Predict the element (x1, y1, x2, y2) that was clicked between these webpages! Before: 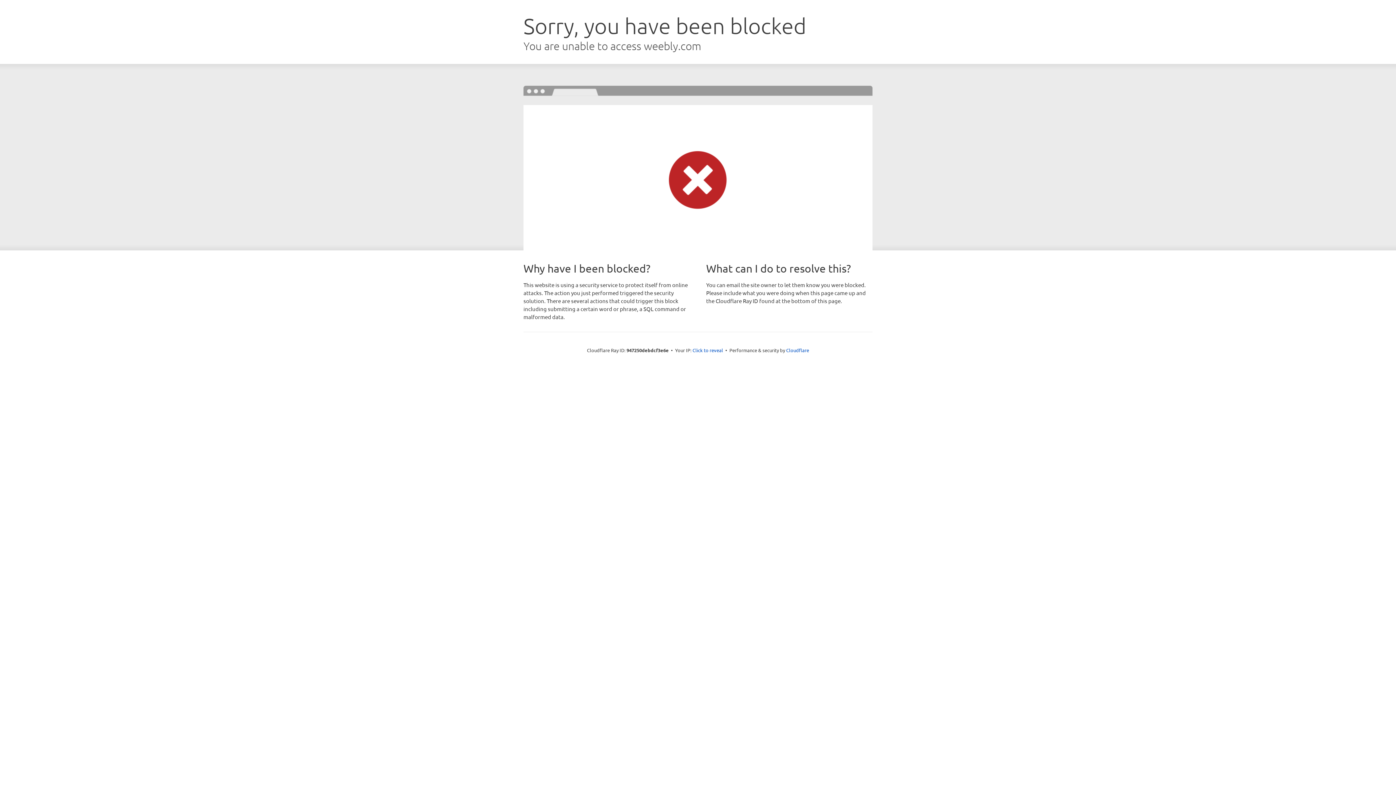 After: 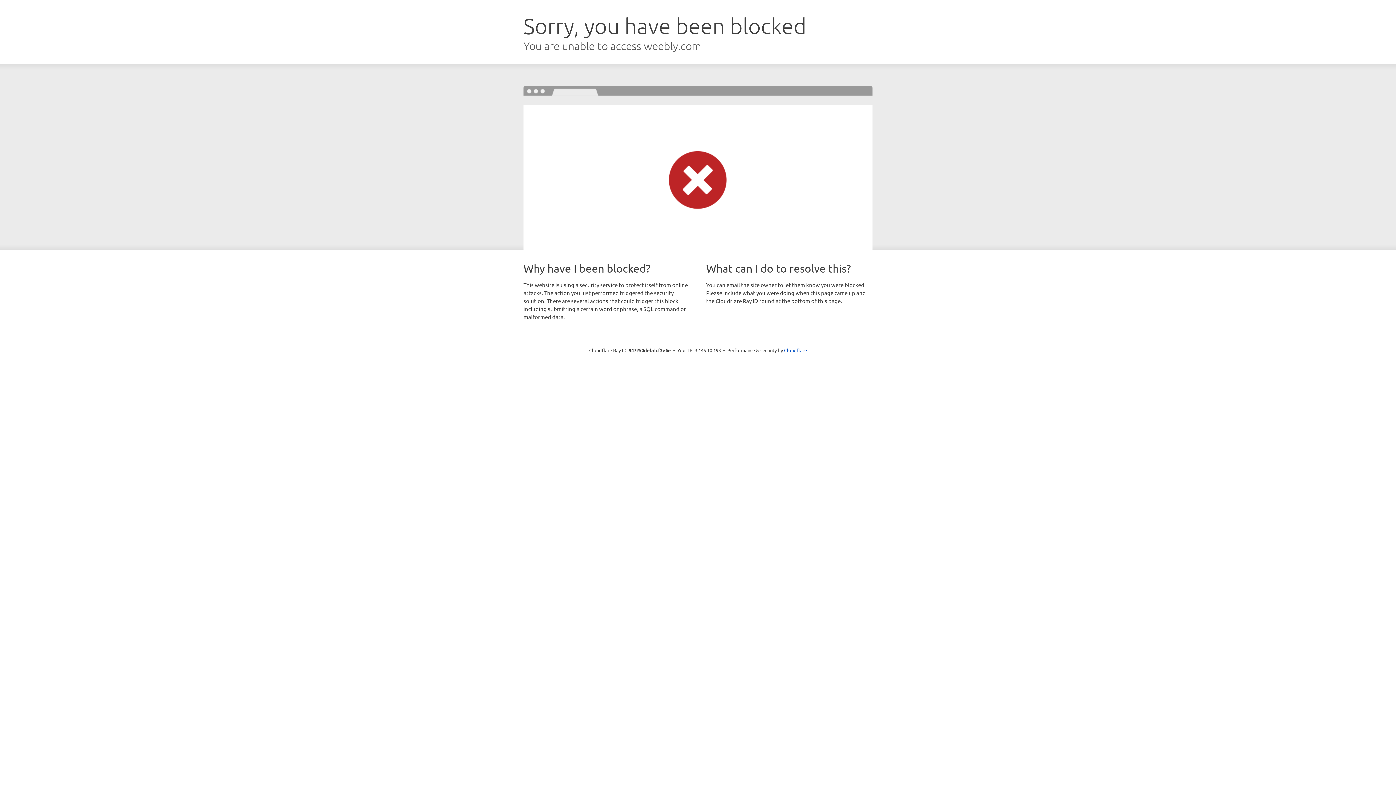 Action: label: Click to reveal bbox: (692, 346, 723, 353)